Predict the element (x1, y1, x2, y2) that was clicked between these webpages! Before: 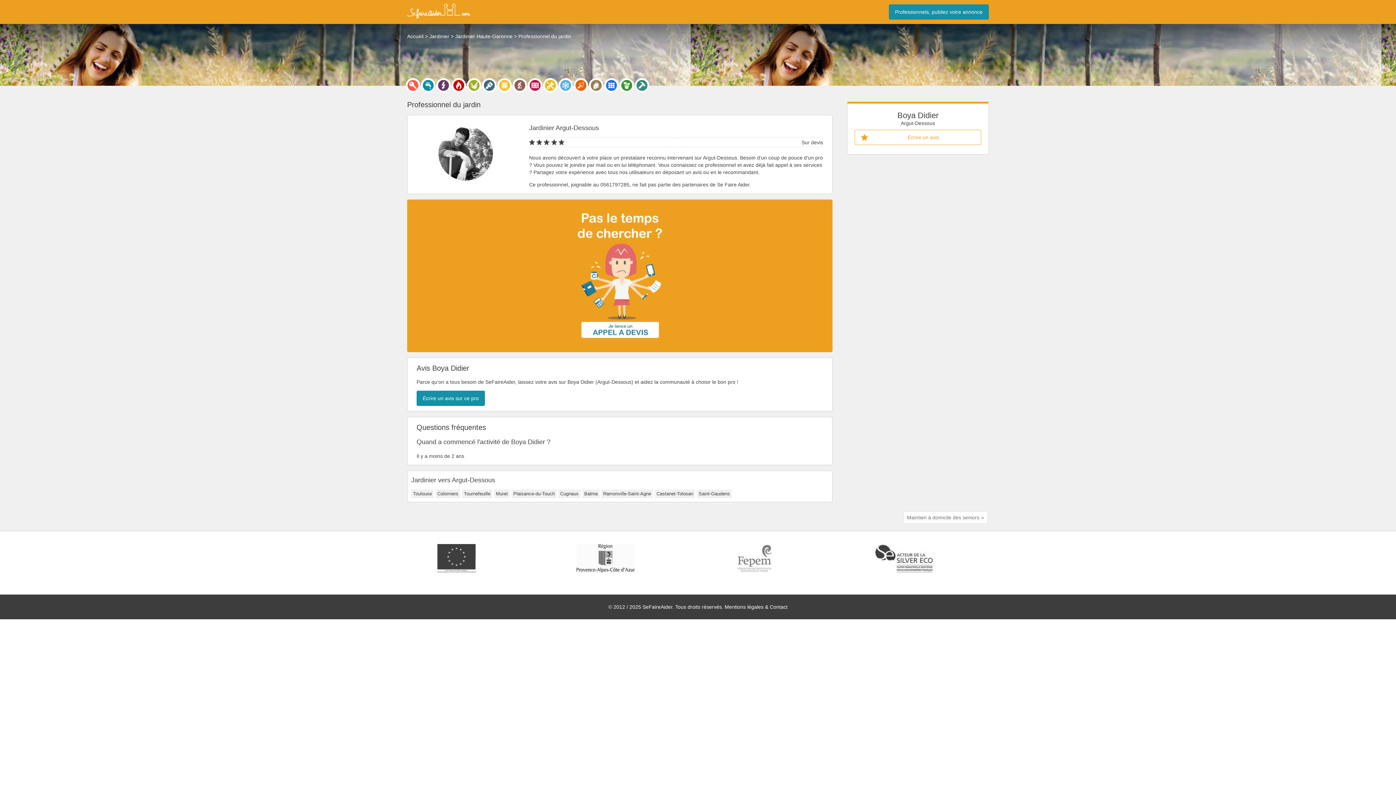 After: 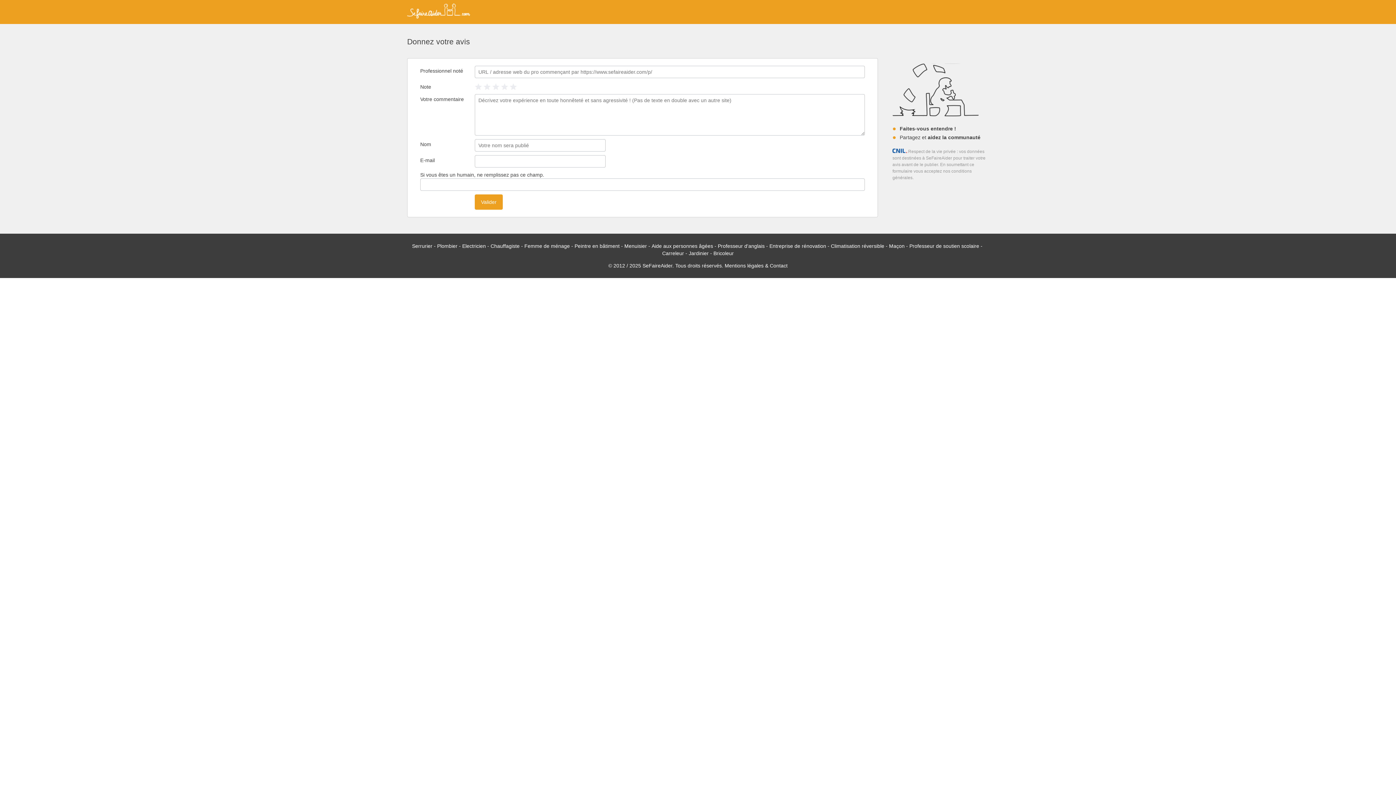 Action: label: Écrire un avis sur ce pro bbox: (416, 391, 485, 406)